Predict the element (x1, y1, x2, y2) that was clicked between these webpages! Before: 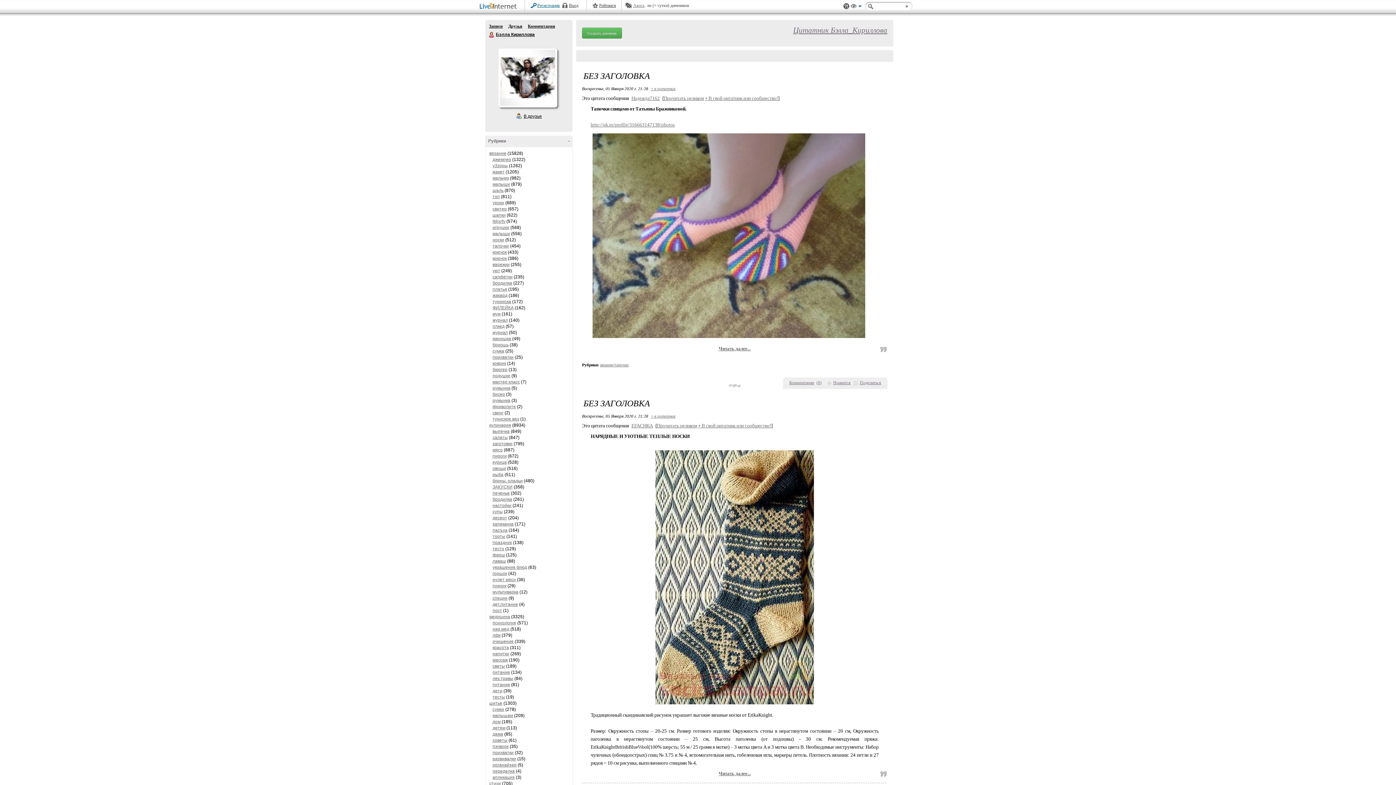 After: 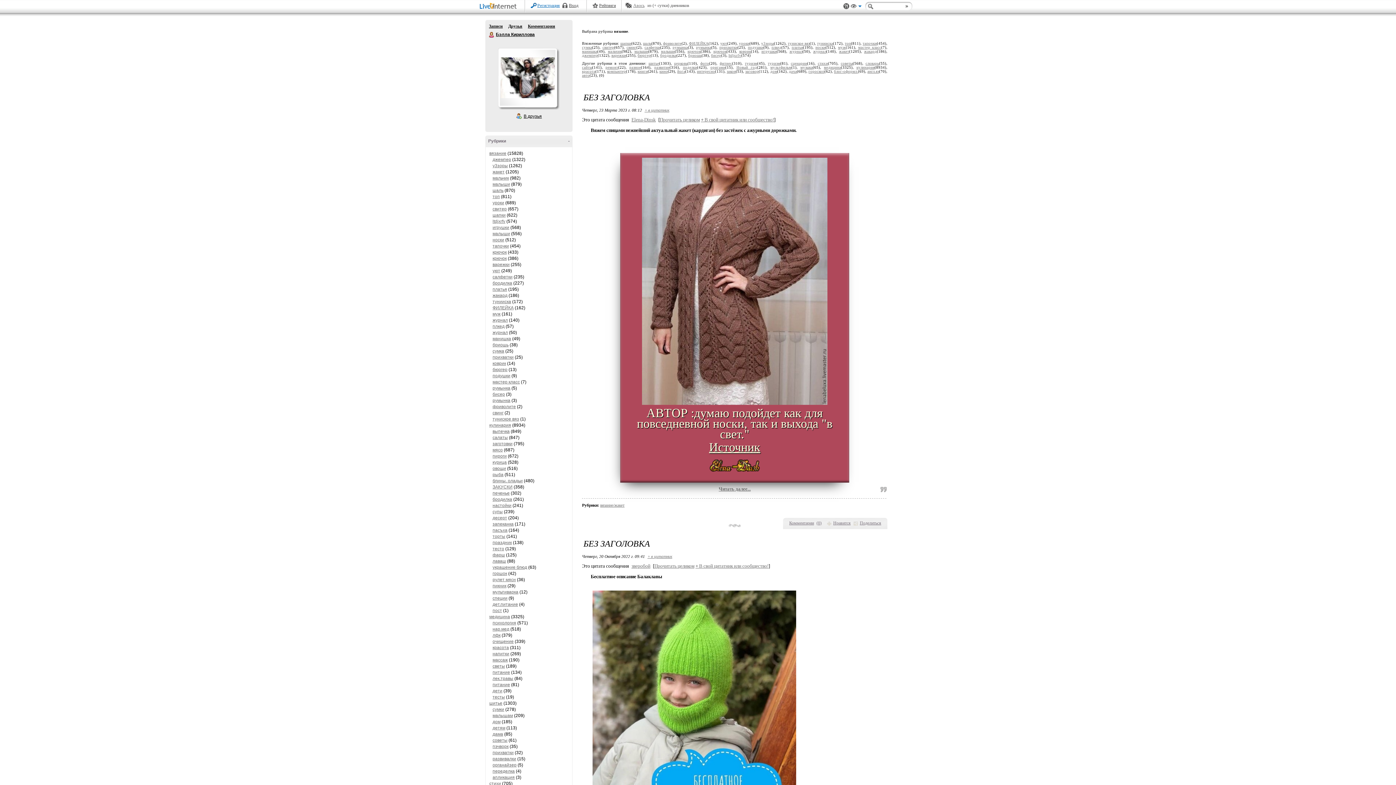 Action: label: вязание bbox: (489, 150, 506, 156)